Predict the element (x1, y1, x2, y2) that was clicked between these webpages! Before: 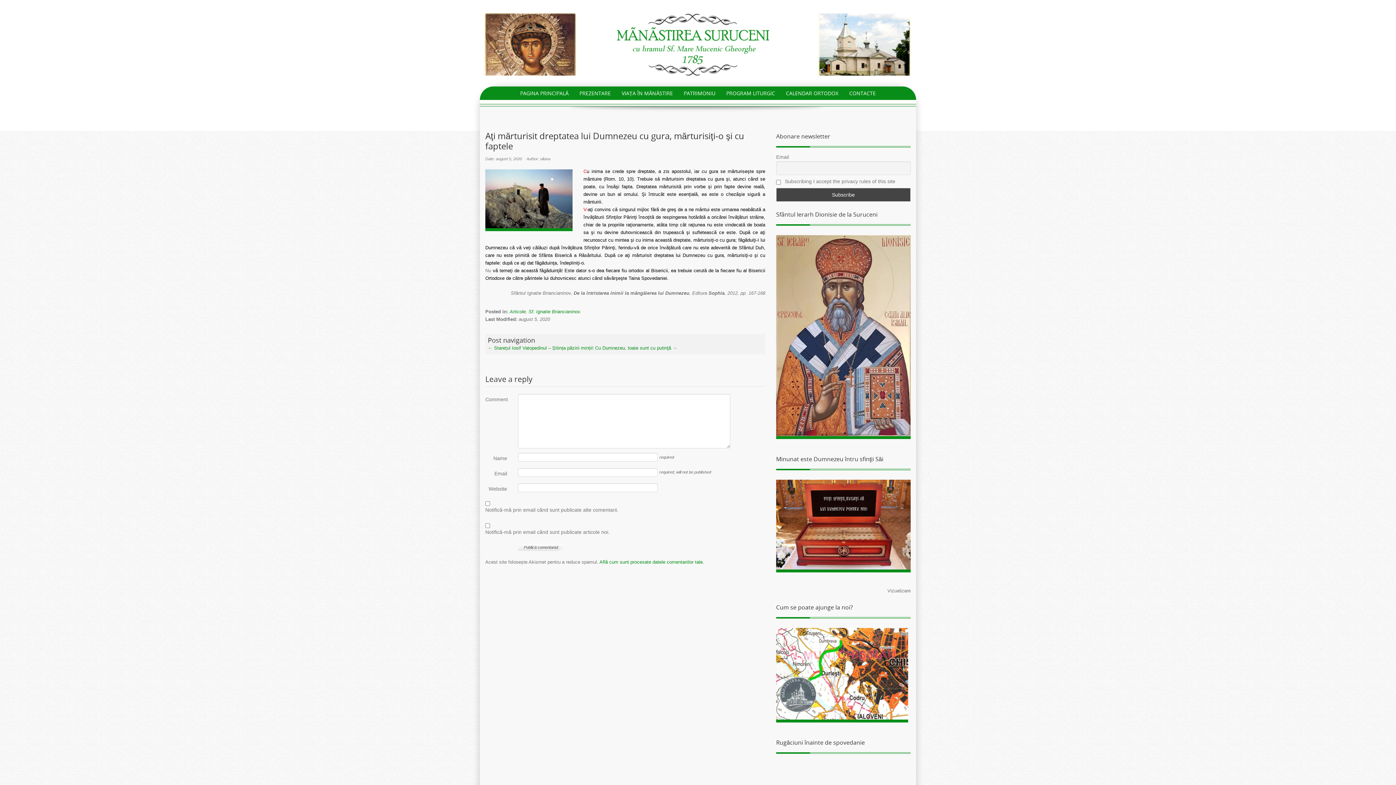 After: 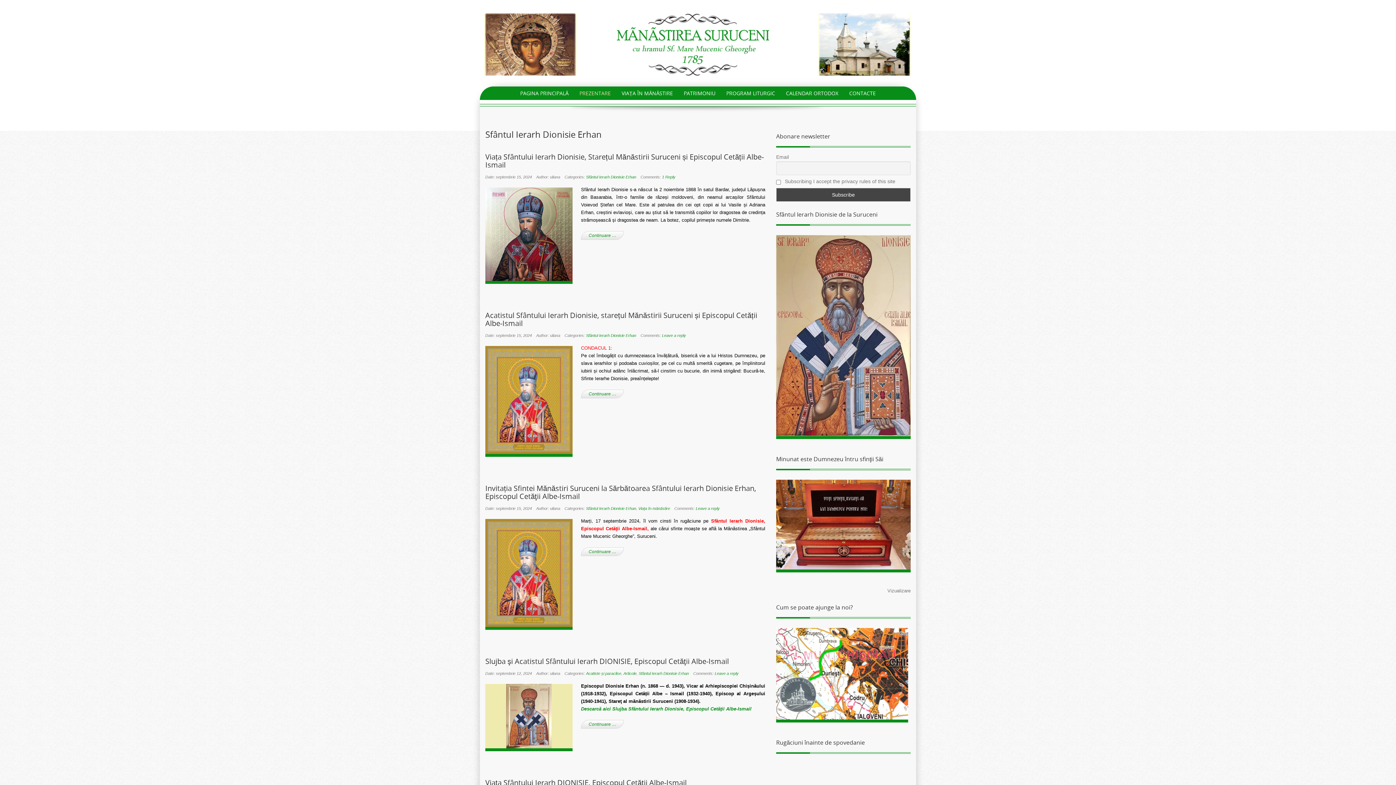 Action: bbox: (776, 336, 910, 341)